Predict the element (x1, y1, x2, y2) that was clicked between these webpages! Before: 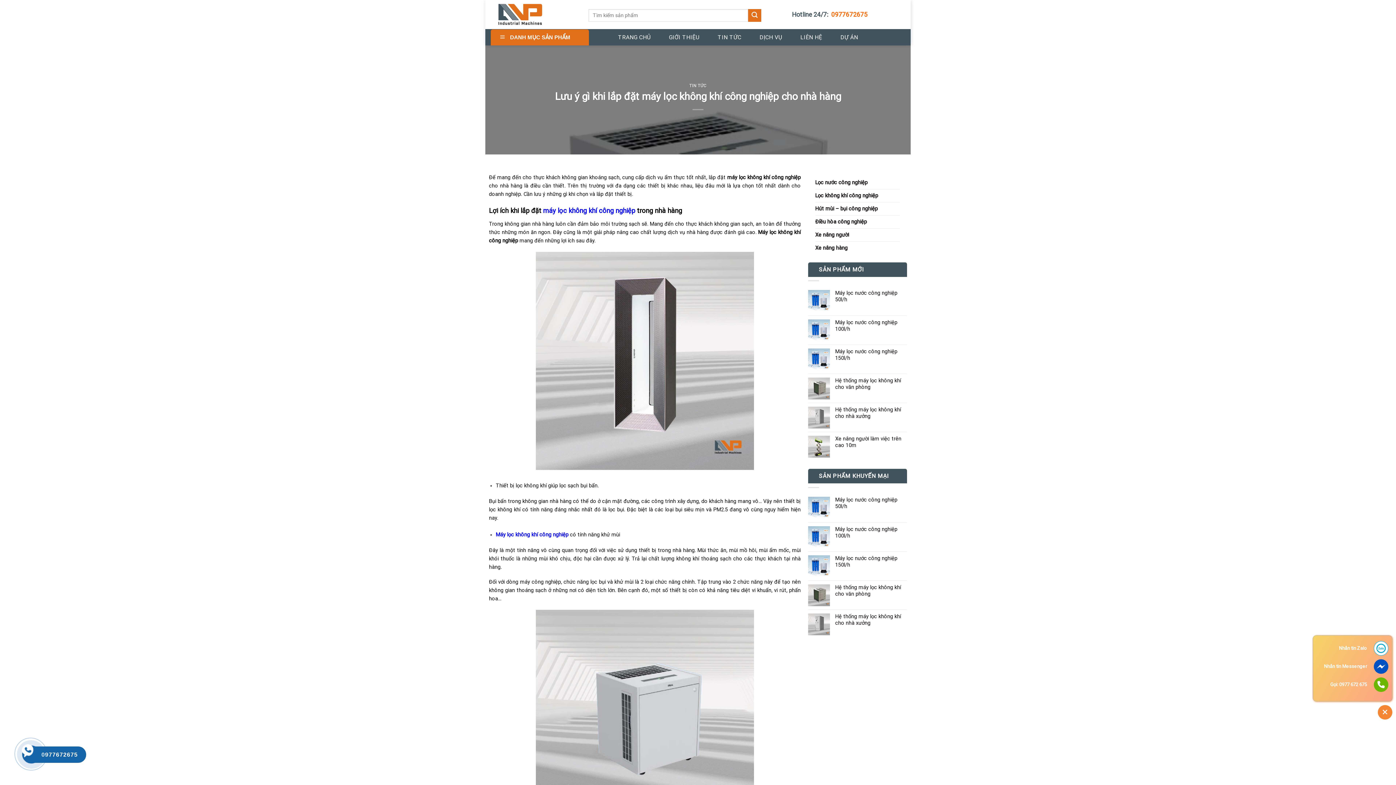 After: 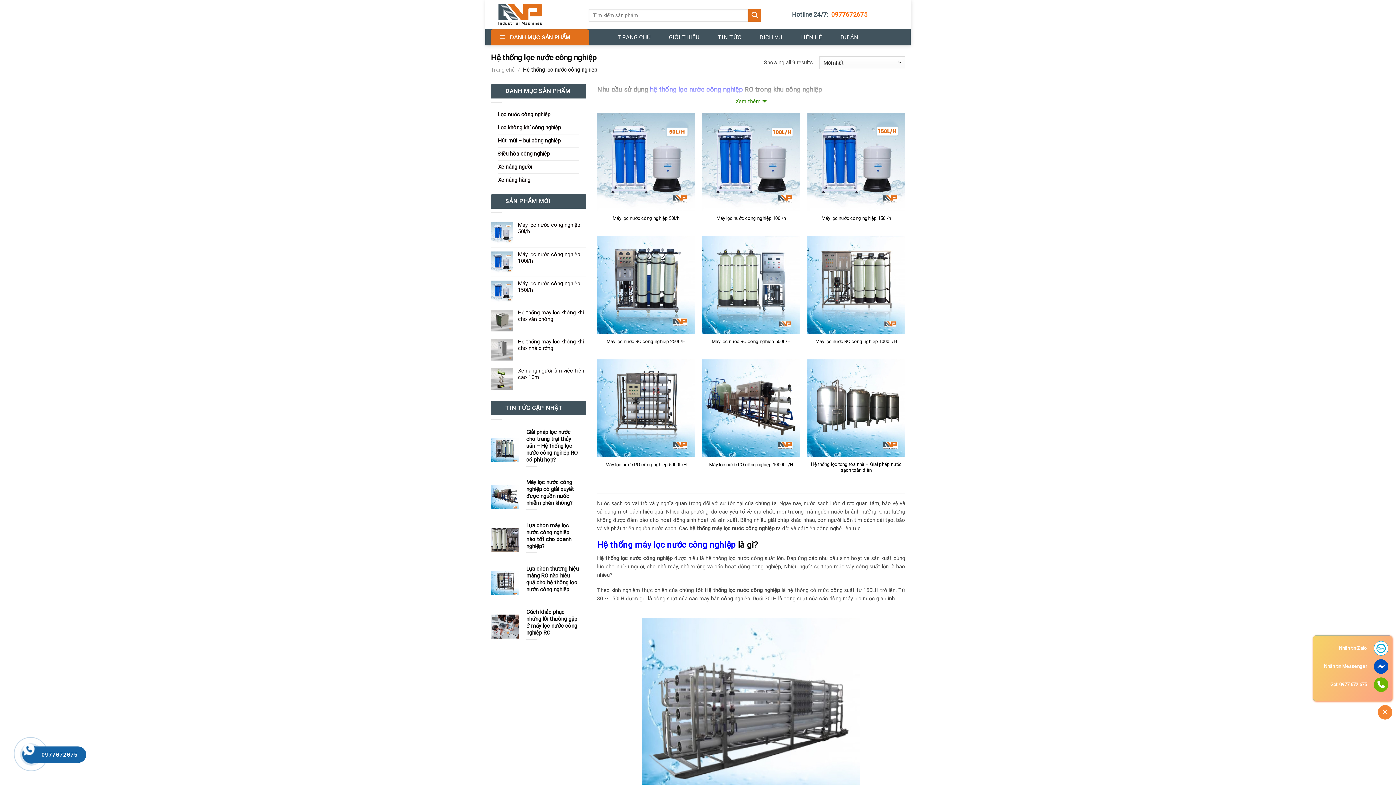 Action: bbox: (815, 176, 867, 189) label: Lọc nước công nghiệp